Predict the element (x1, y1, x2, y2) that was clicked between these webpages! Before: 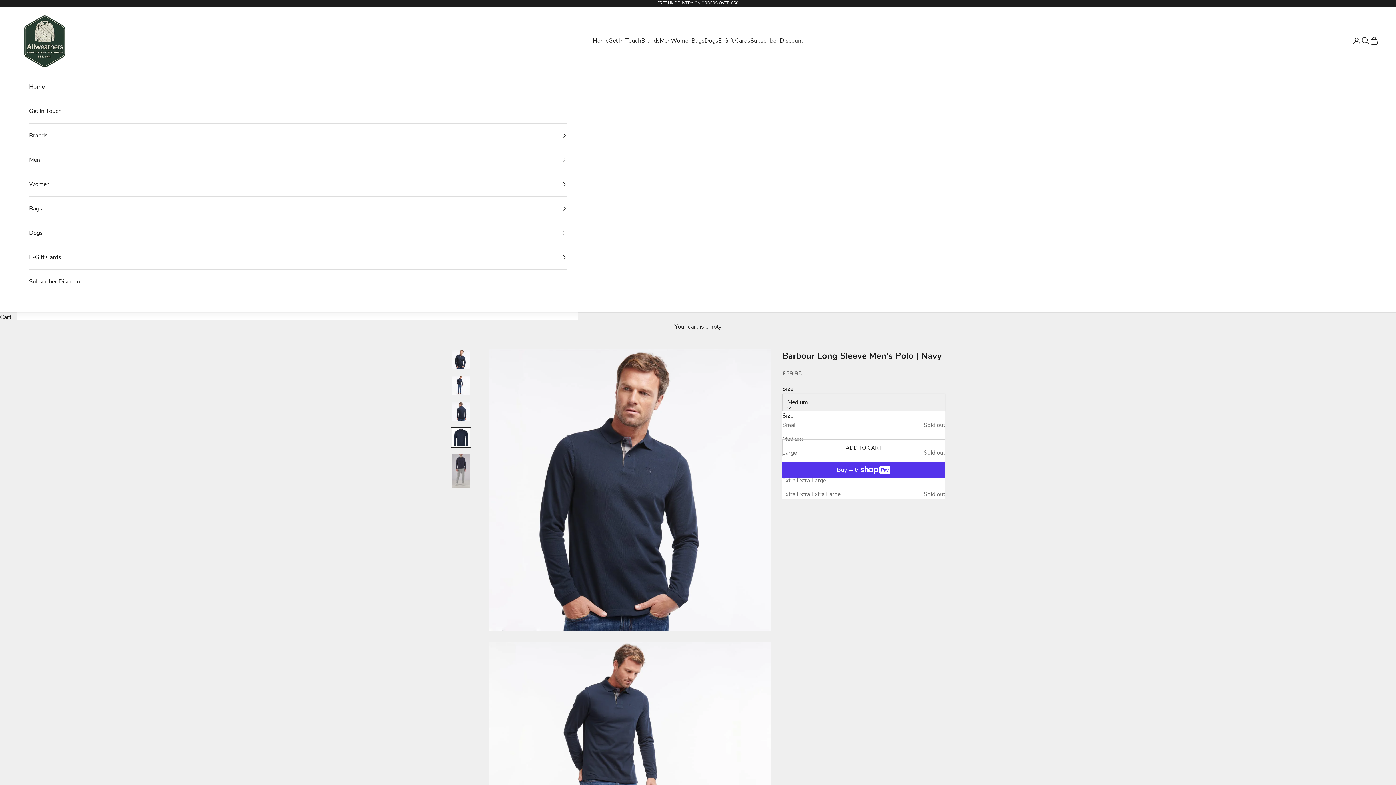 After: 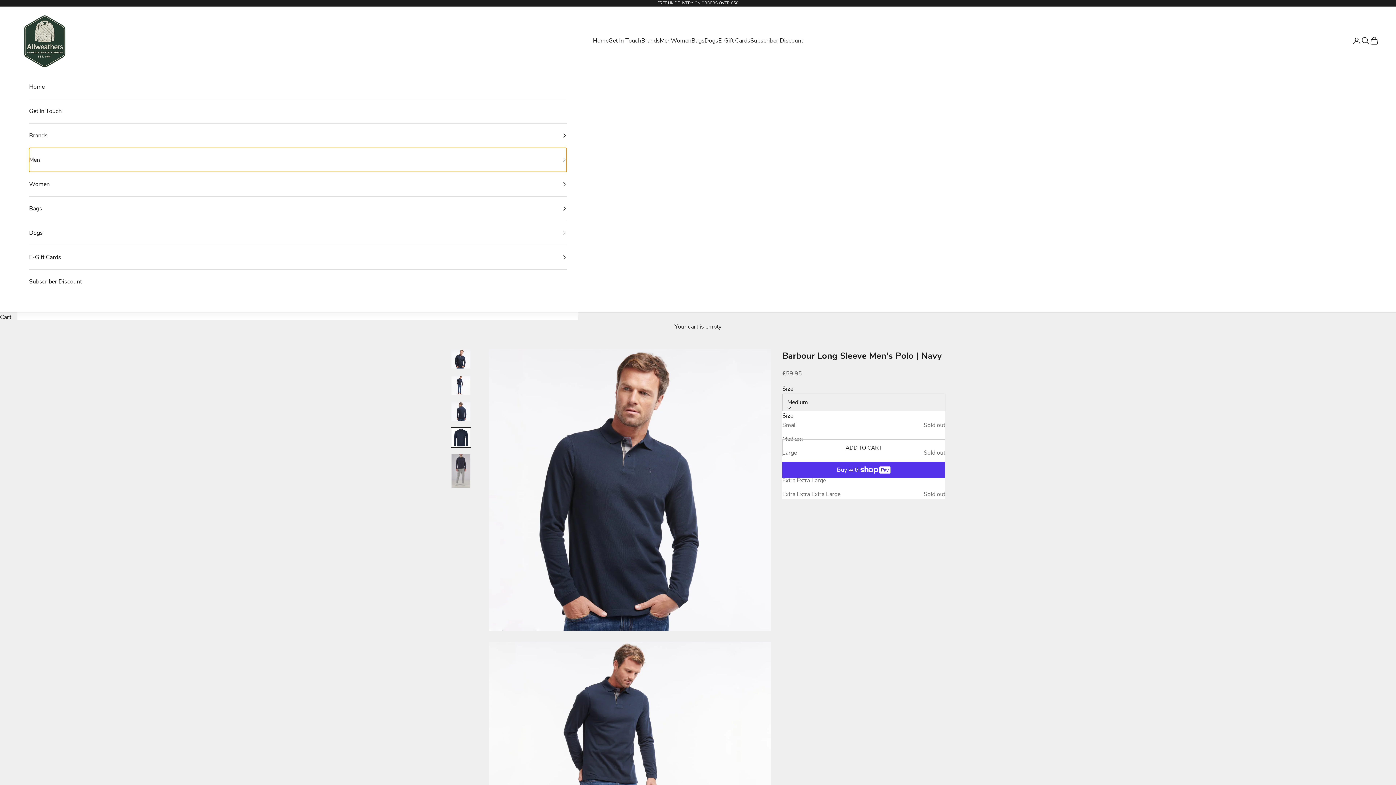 Action: label: Men bbox: (29, 148, 566, 172)